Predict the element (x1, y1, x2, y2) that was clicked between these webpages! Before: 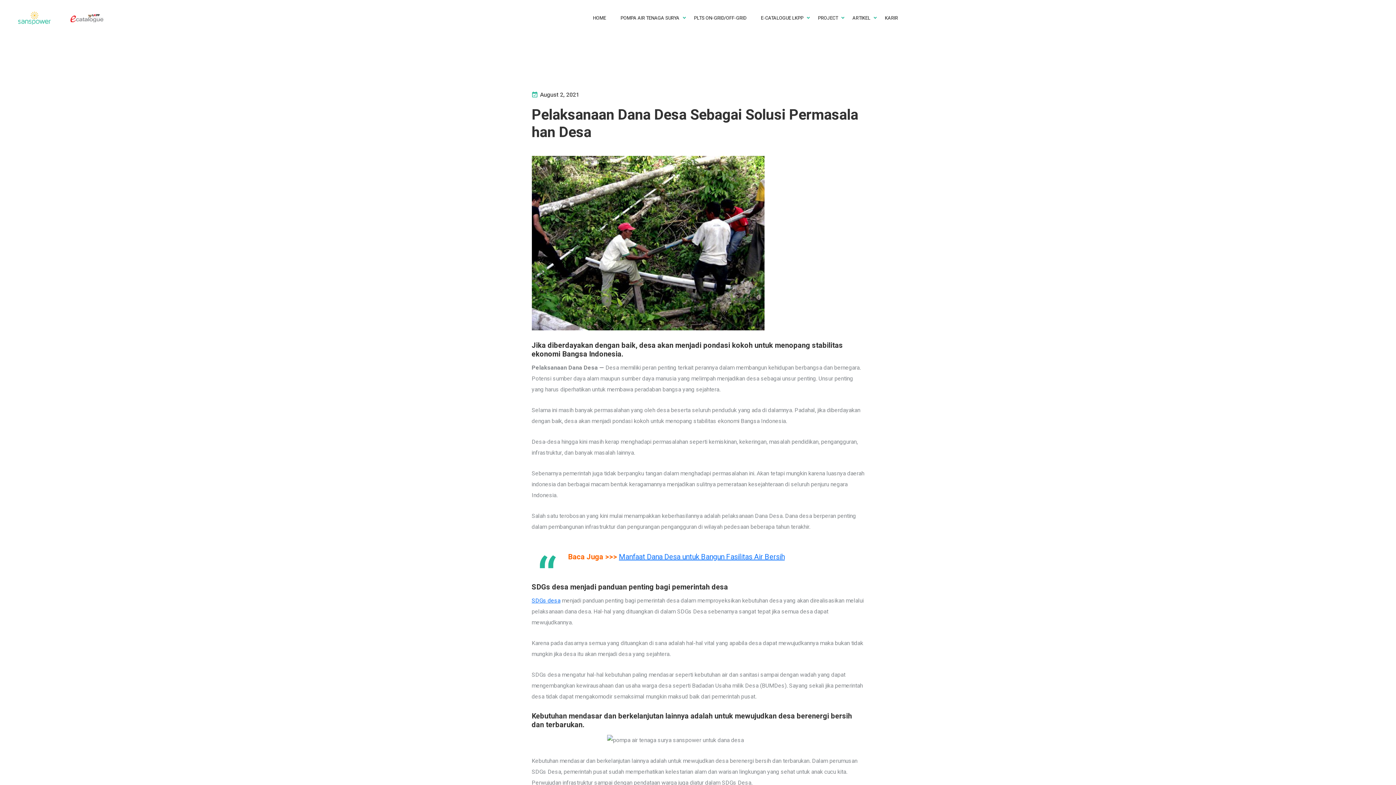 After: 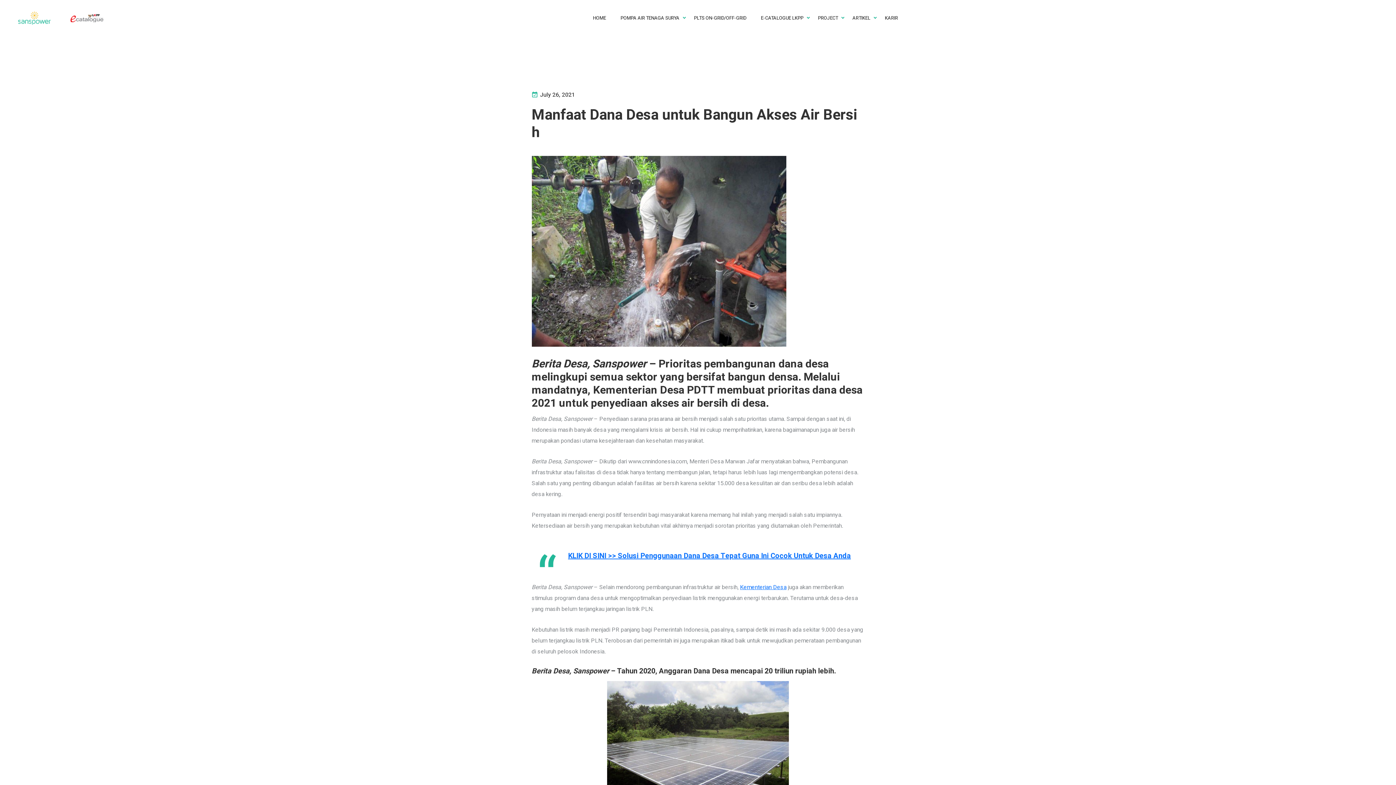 Action: bbox: (619, 552, 784, 562) label: Manfaat Dana Desa untuk Bangun Fasilitas Air Bersih